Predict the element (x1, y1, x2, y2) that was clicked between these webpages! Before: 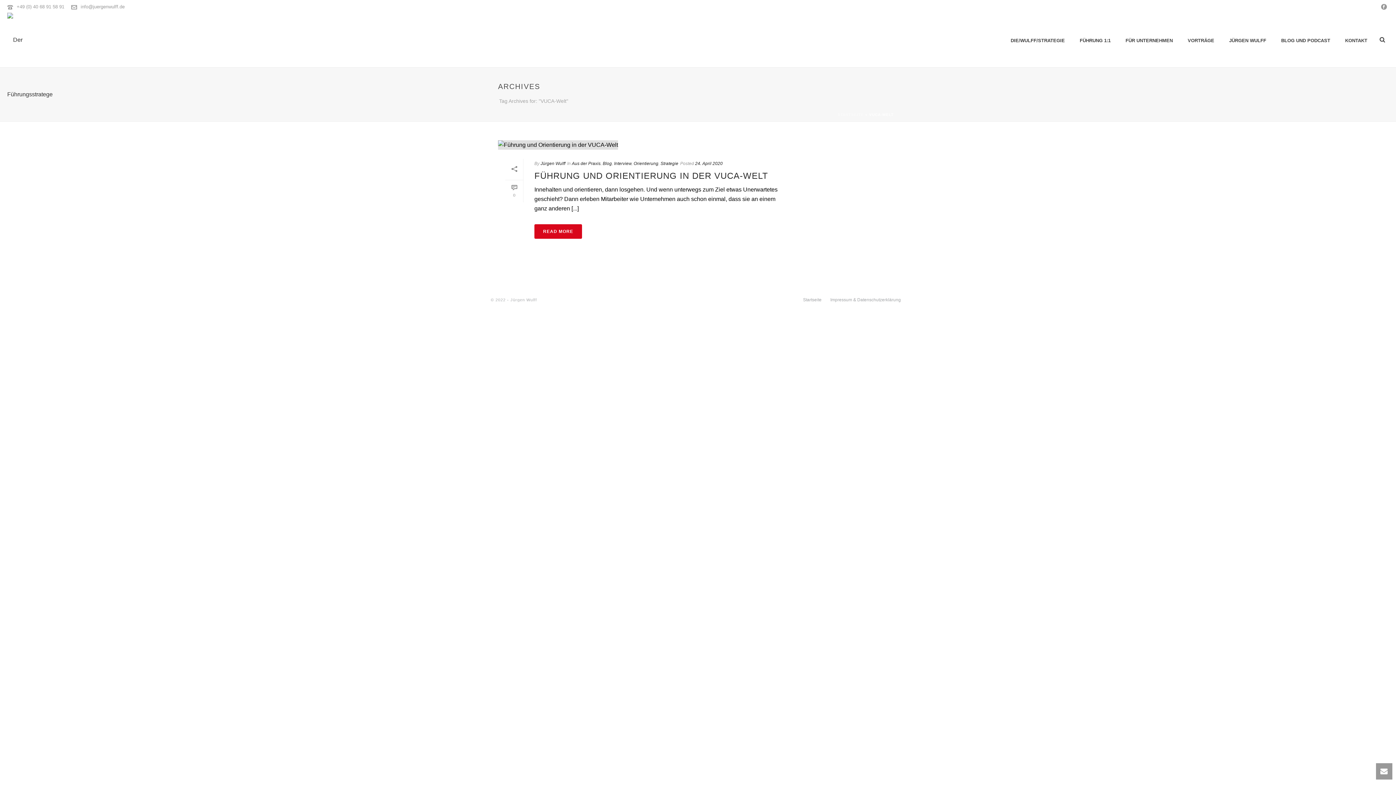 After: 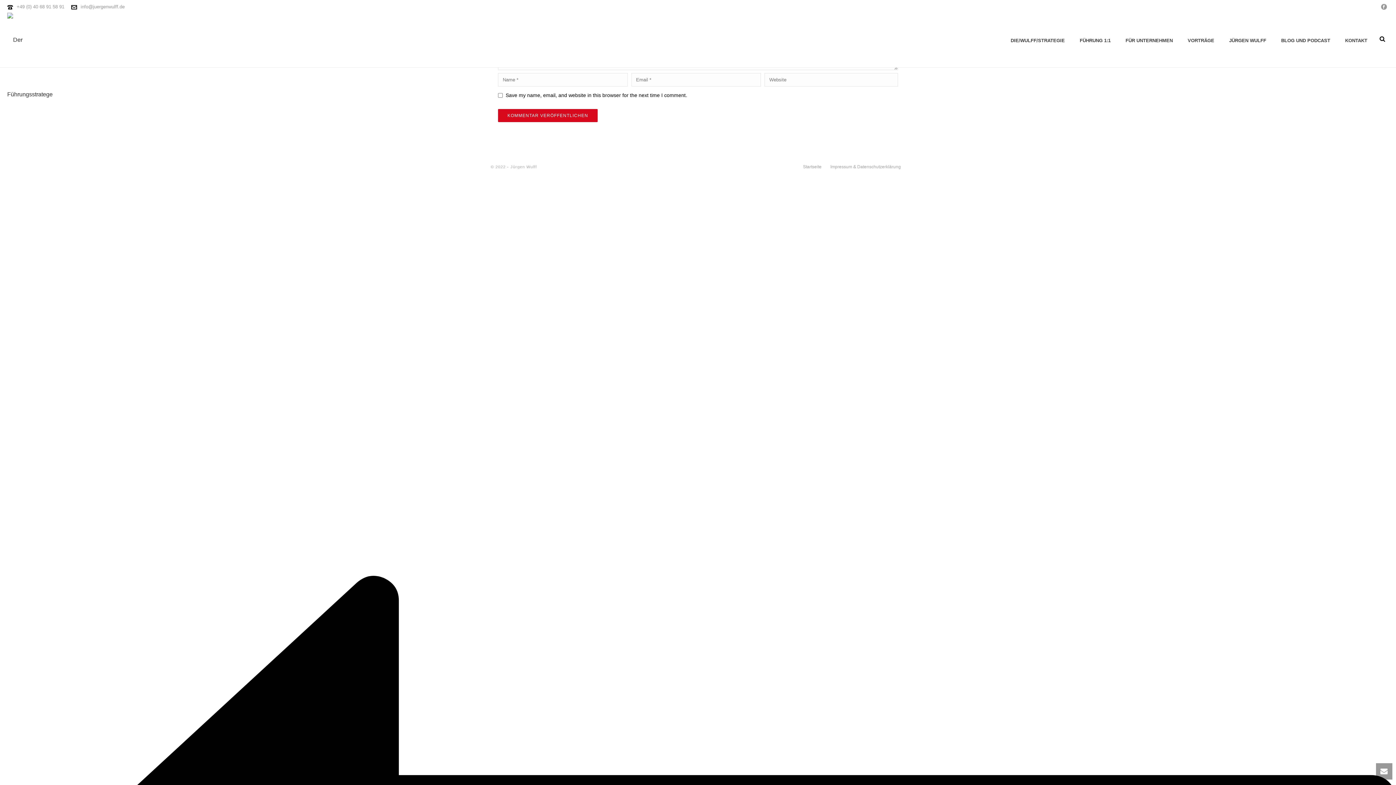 Action: bbox: (505, 180, 523, 202) label: 0